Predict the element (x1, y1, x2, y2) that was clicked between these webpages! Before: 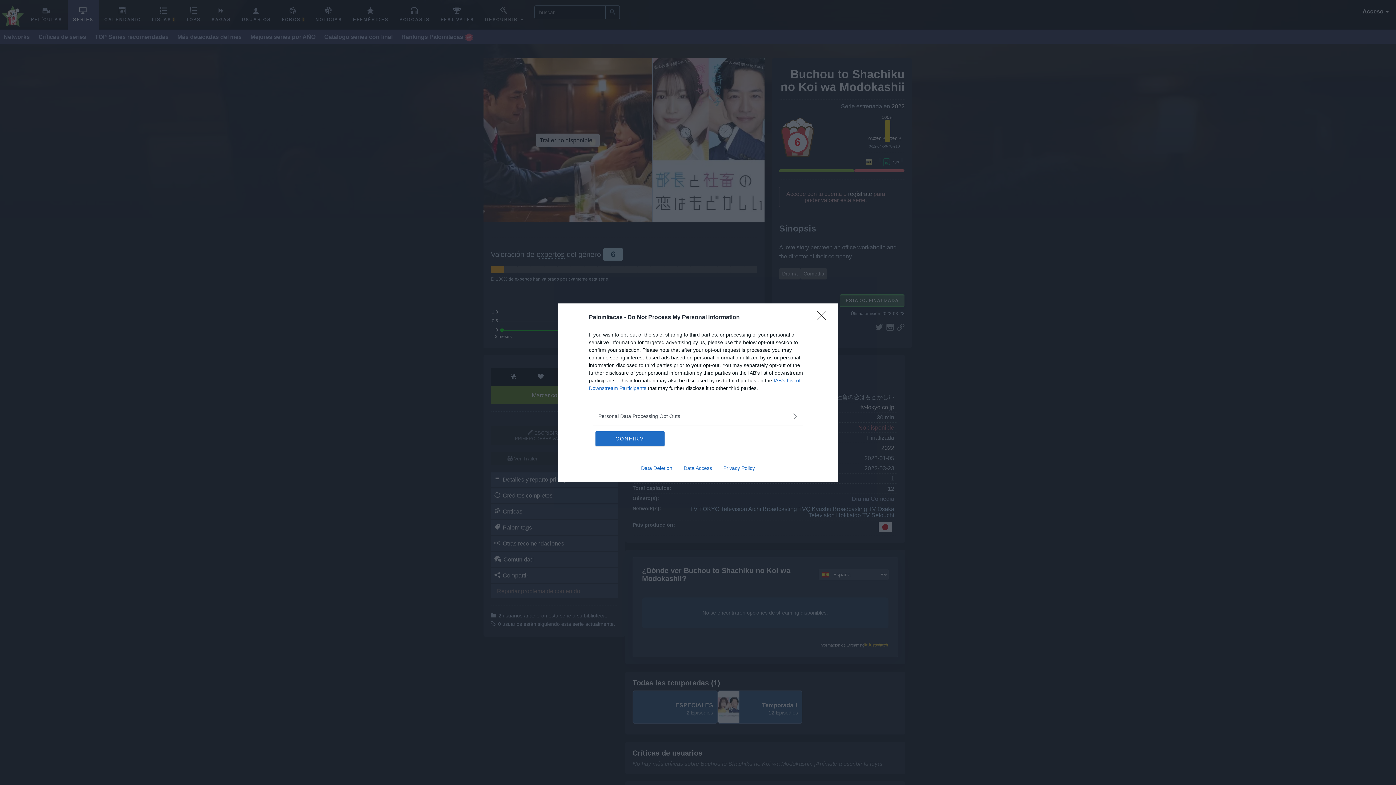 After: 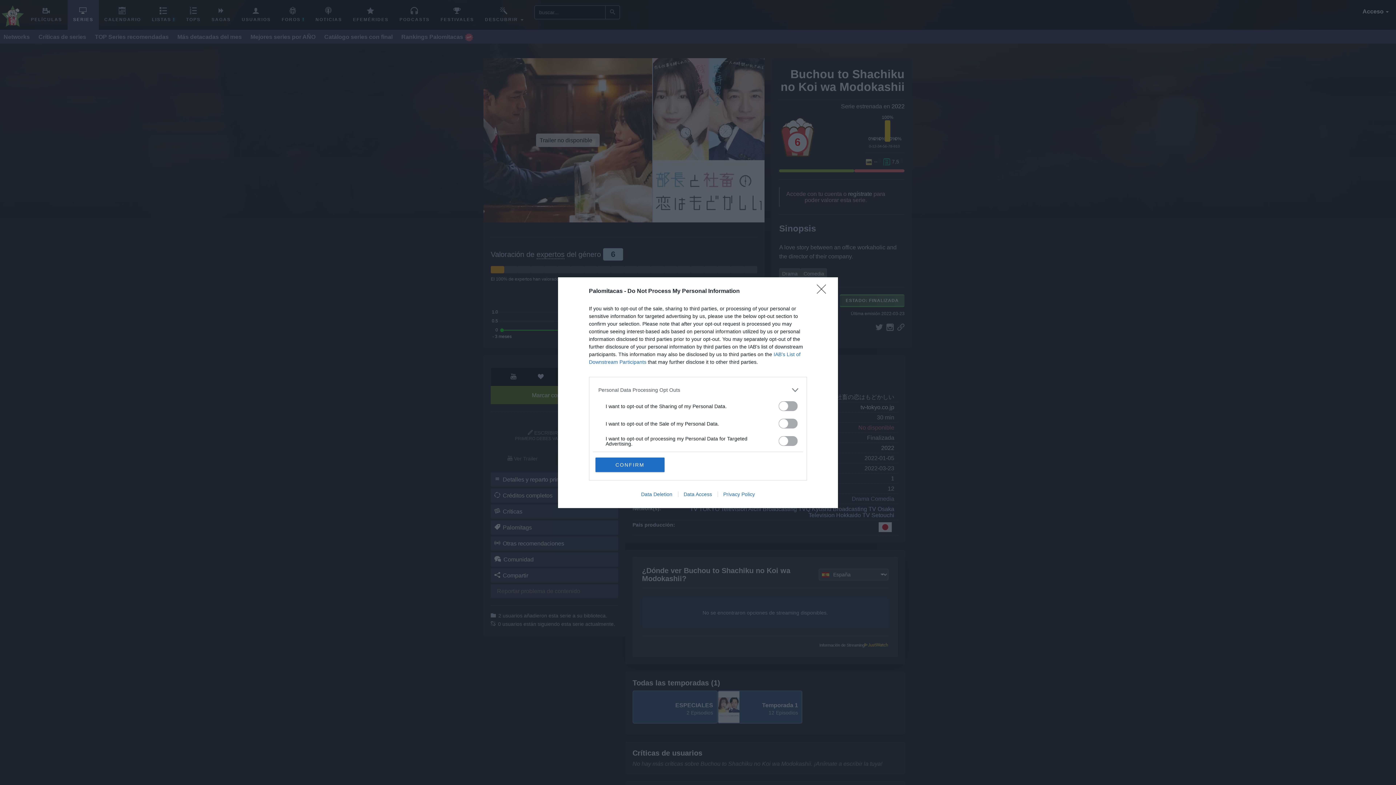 Action: bbox: (598, 412, 797, 420) label: Opt-Outs